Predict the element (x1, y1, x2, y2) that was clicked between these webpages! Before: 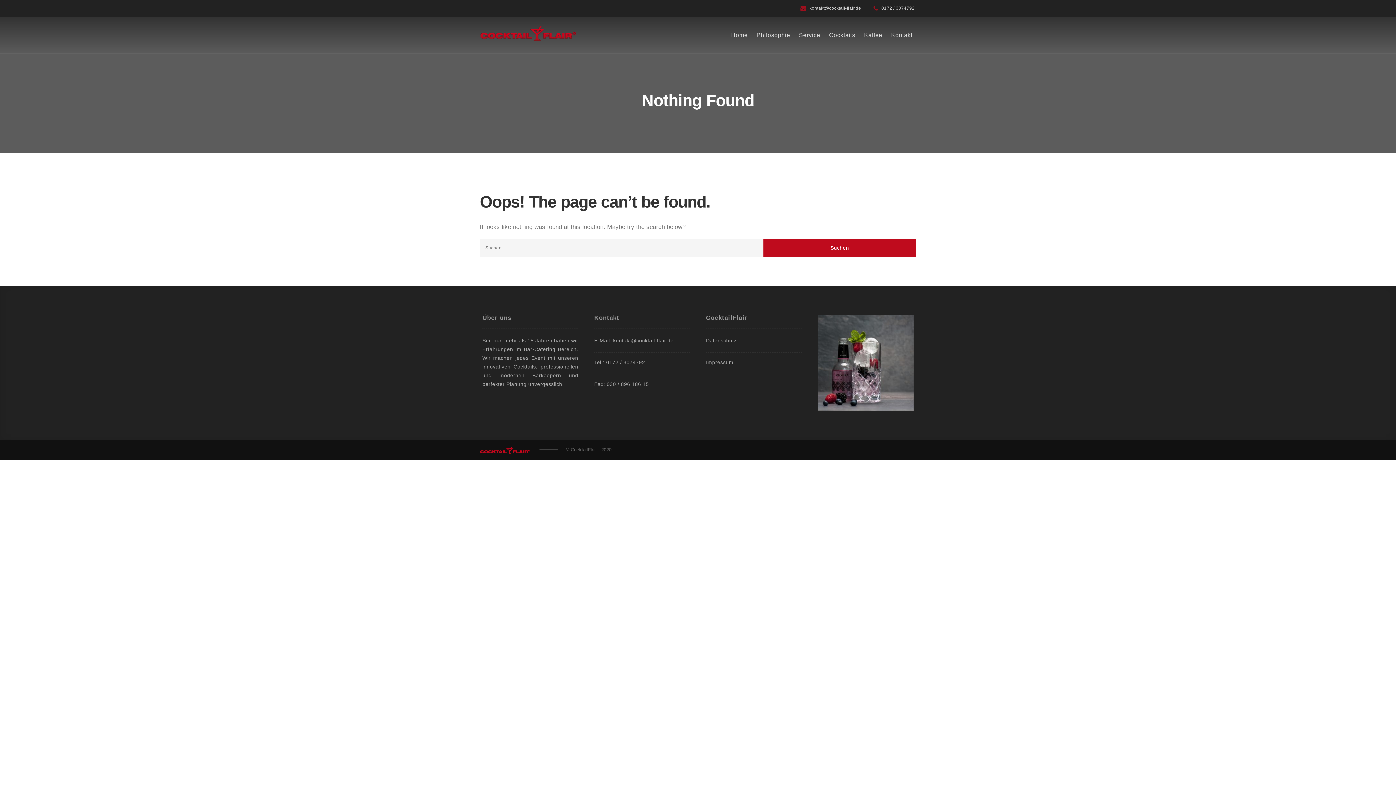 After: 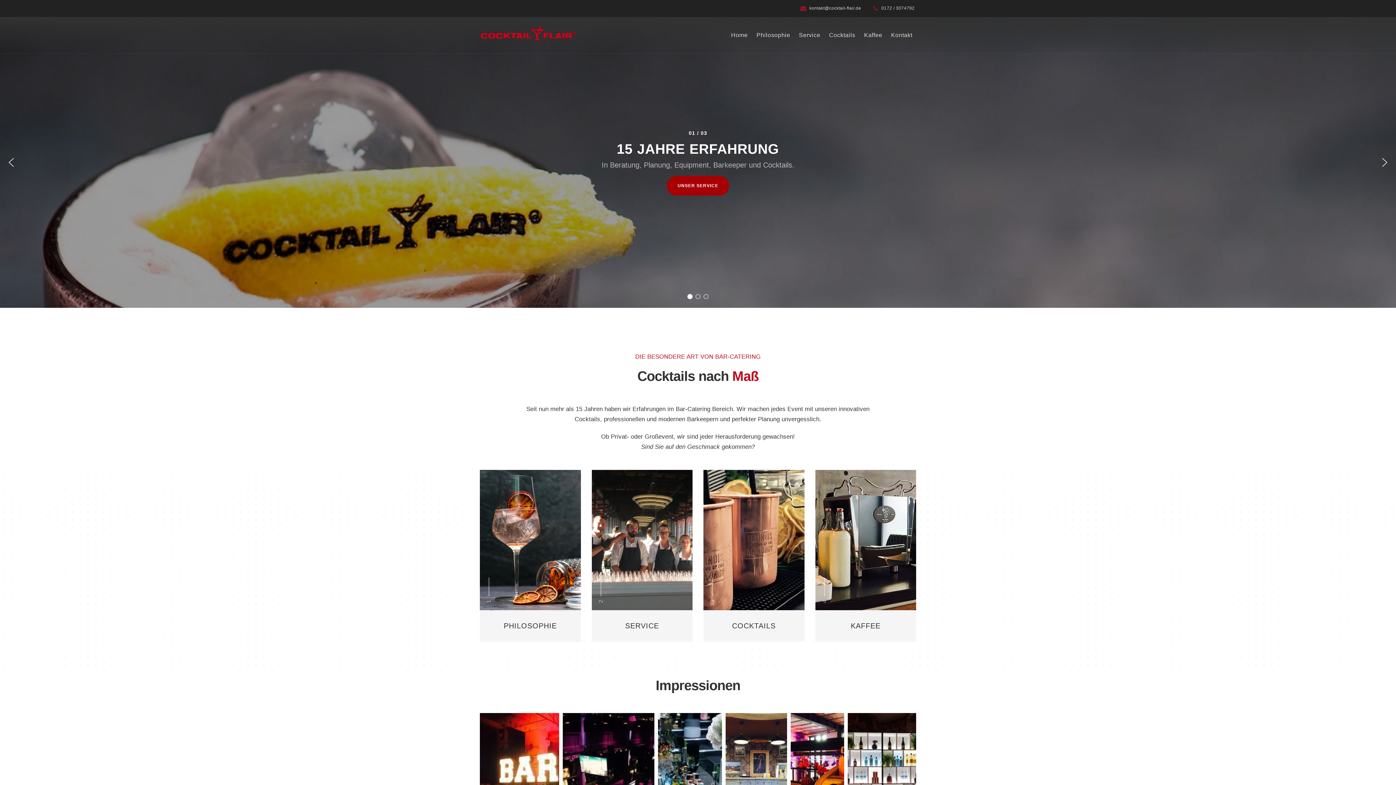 Action: bbox: (480, 28, 577, 35)